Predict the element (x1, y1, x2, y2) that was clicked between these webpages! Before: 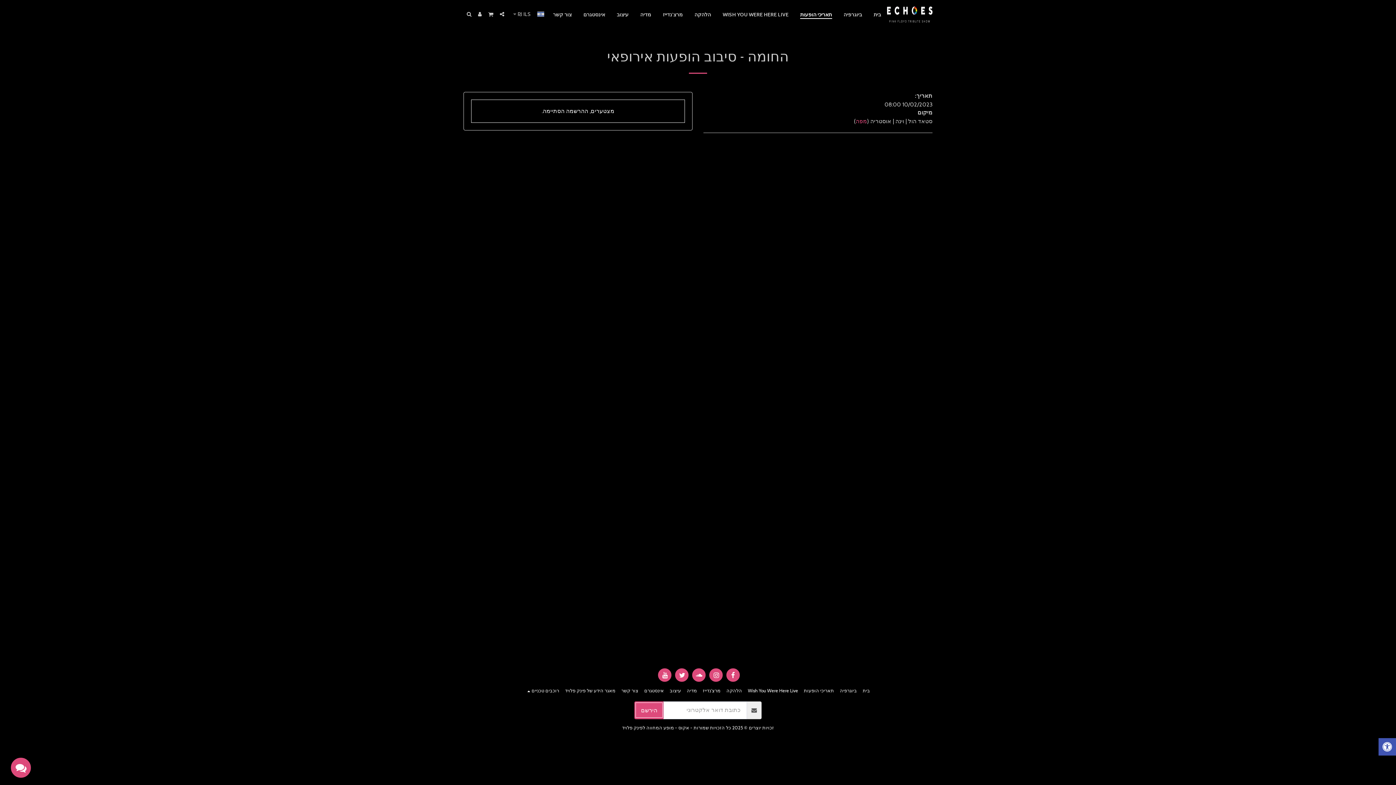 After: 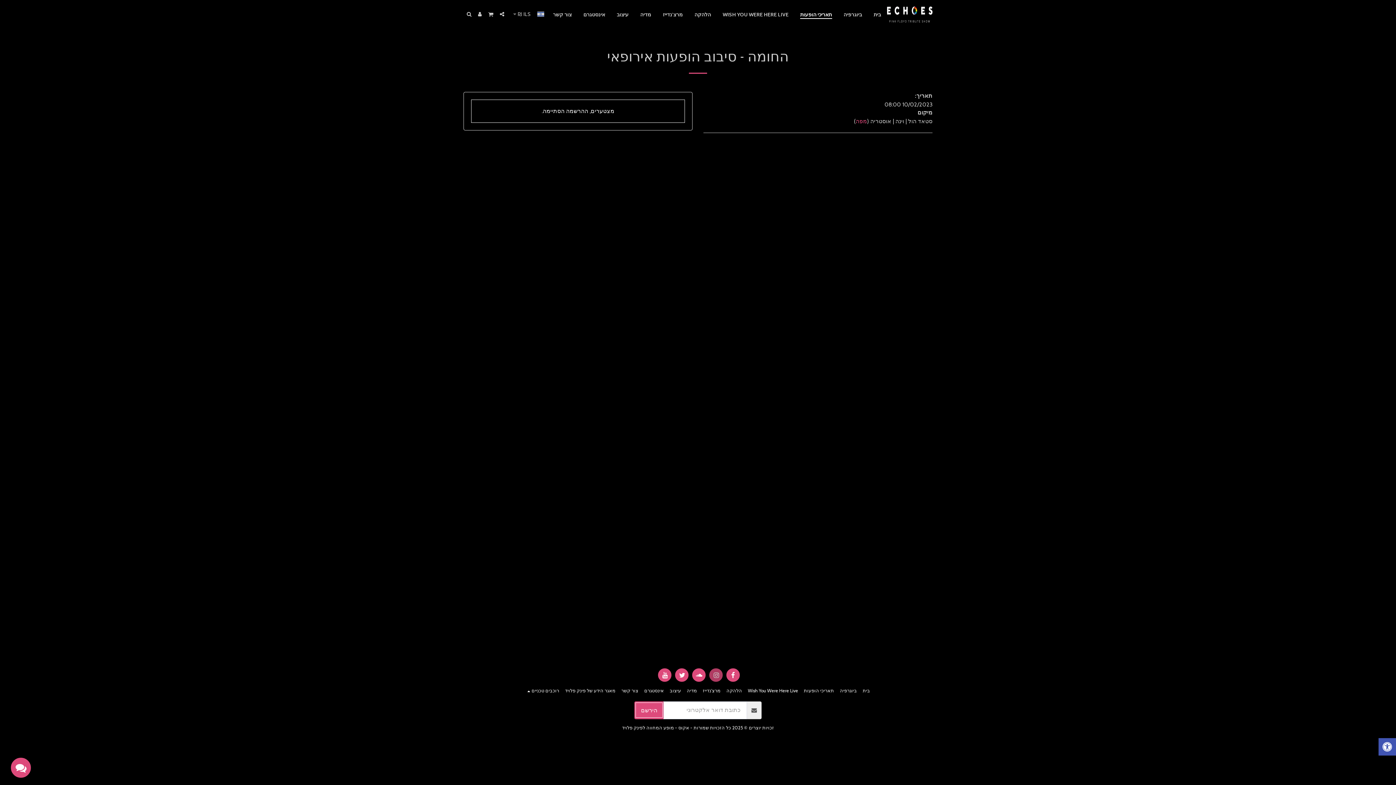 Action: bbox: (709, 668, 722, 682) label:  